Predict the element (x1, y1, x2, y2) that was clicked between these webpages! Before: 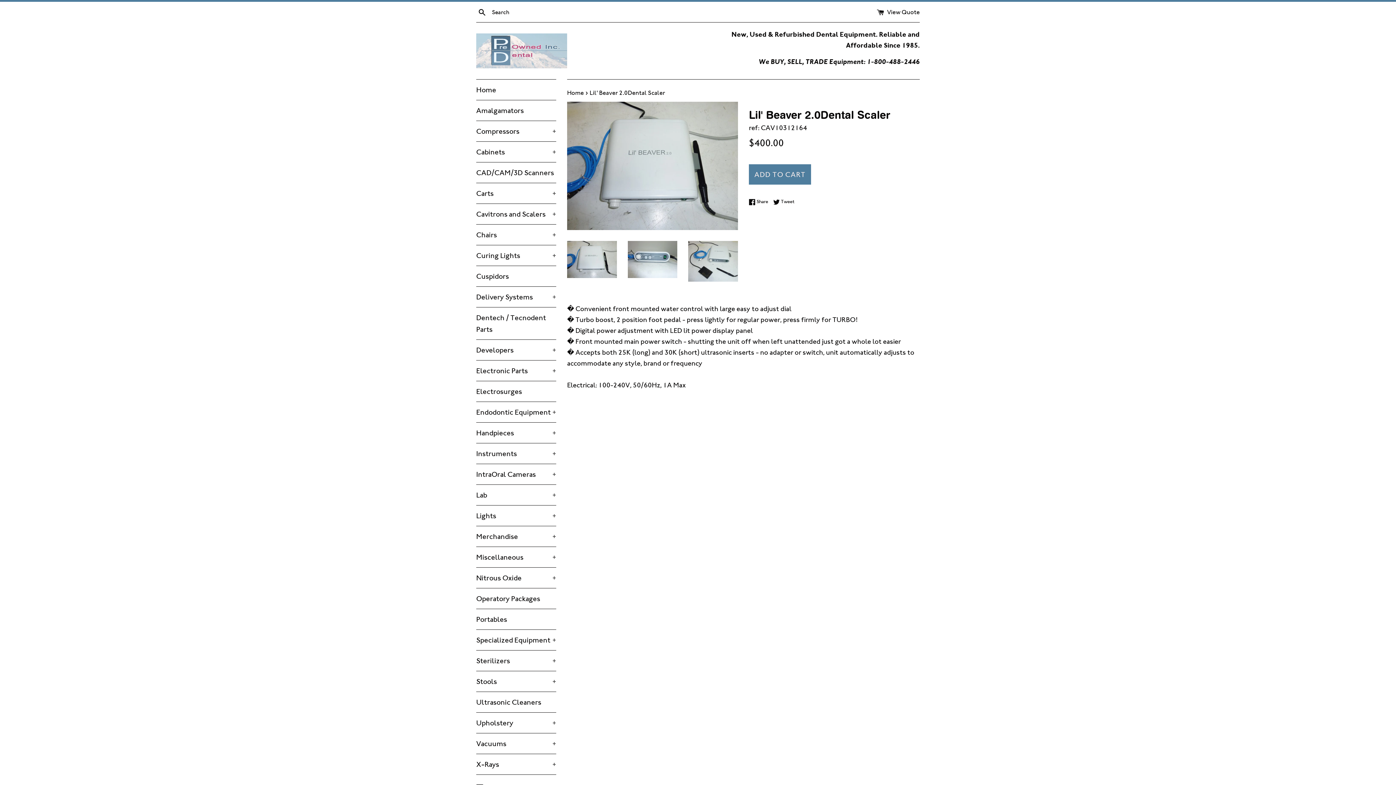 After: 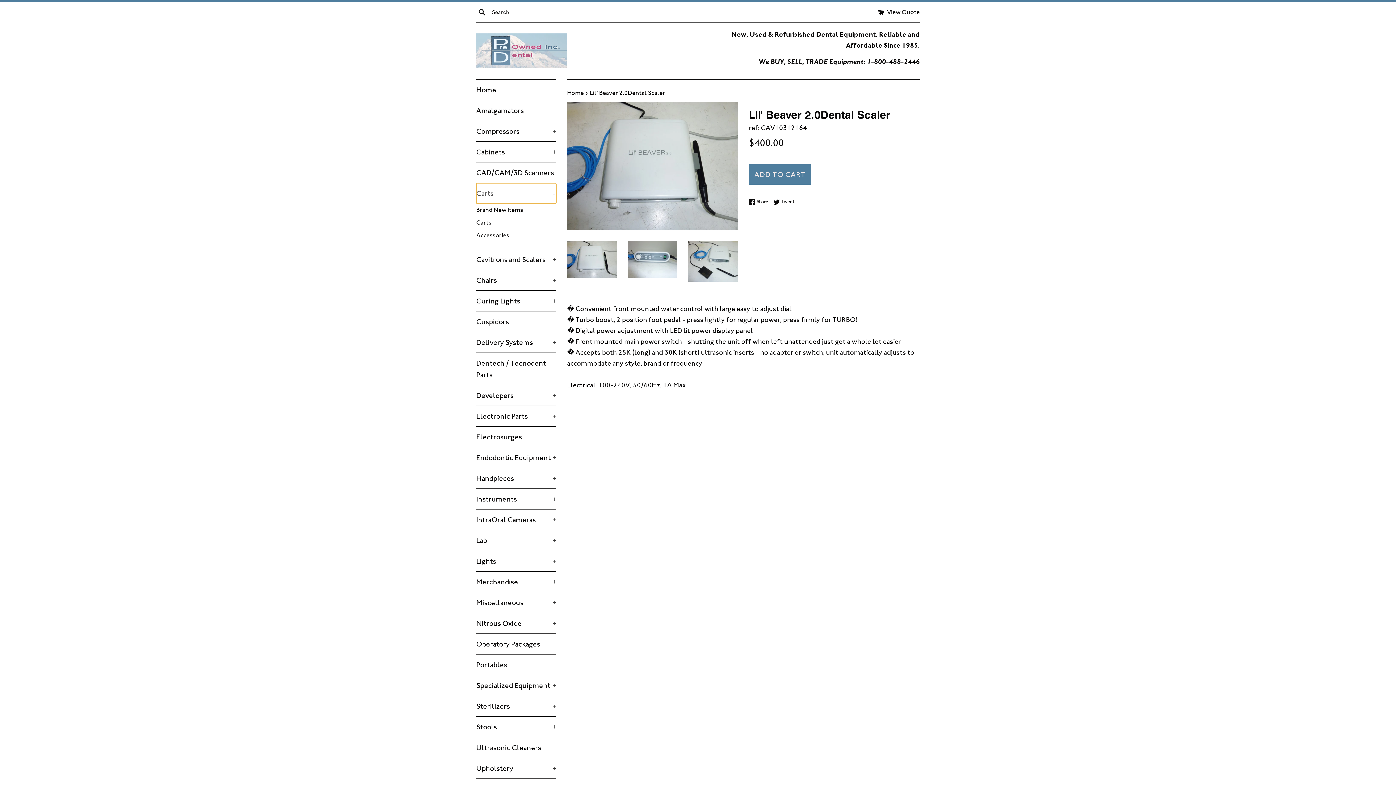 Action: bbox: (476, 183, 556, 203) label: Carts
+